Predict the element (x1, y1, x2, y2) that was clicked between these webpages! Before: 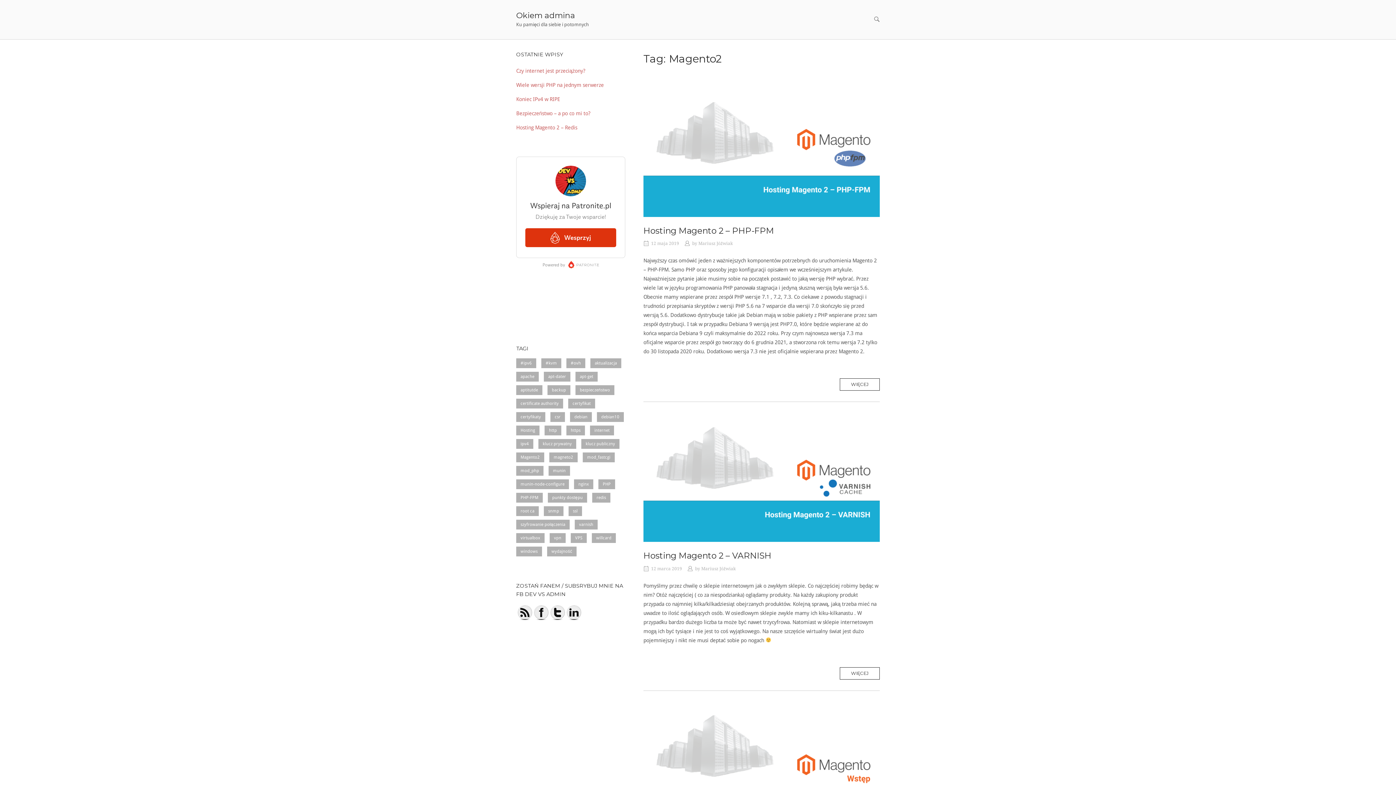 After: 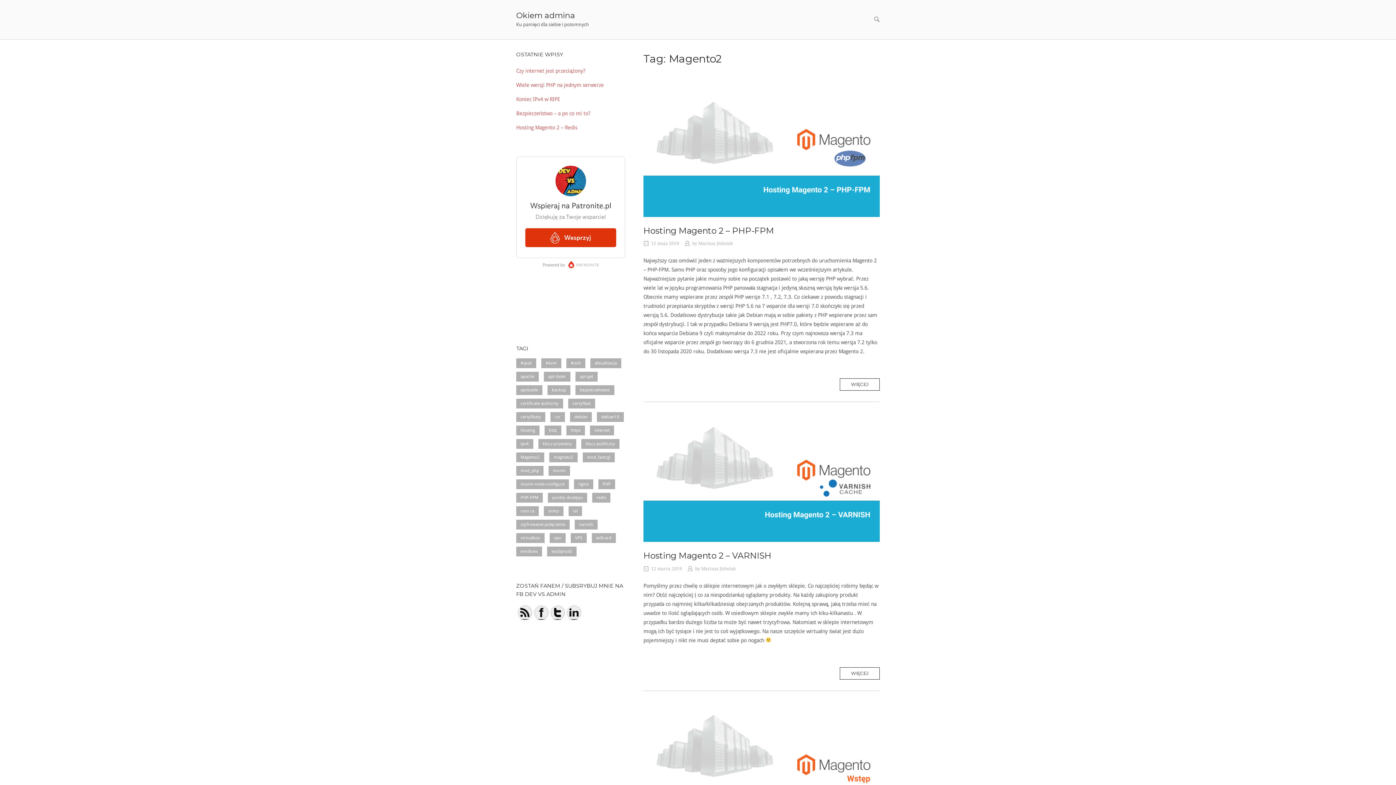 Action: bbox: (550, 605, 565, 622)